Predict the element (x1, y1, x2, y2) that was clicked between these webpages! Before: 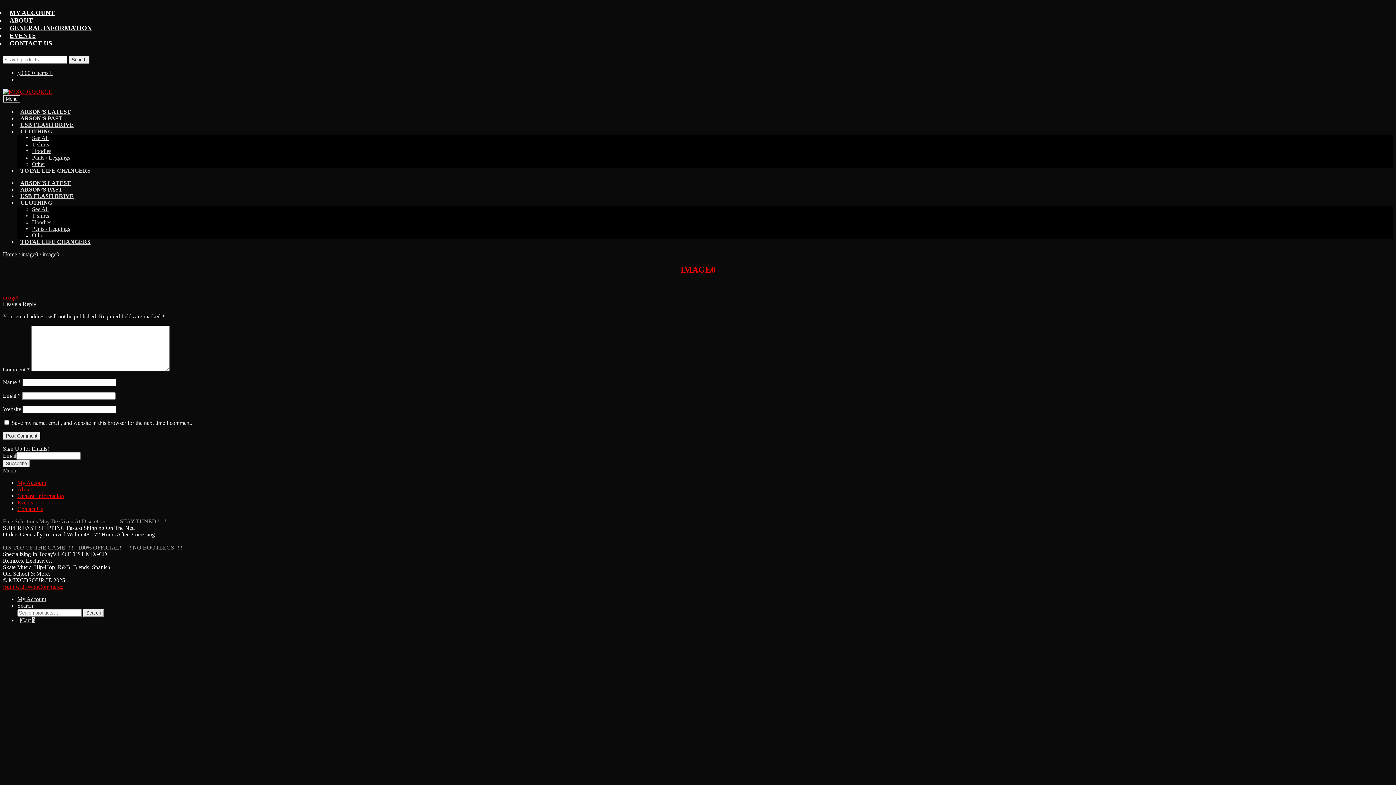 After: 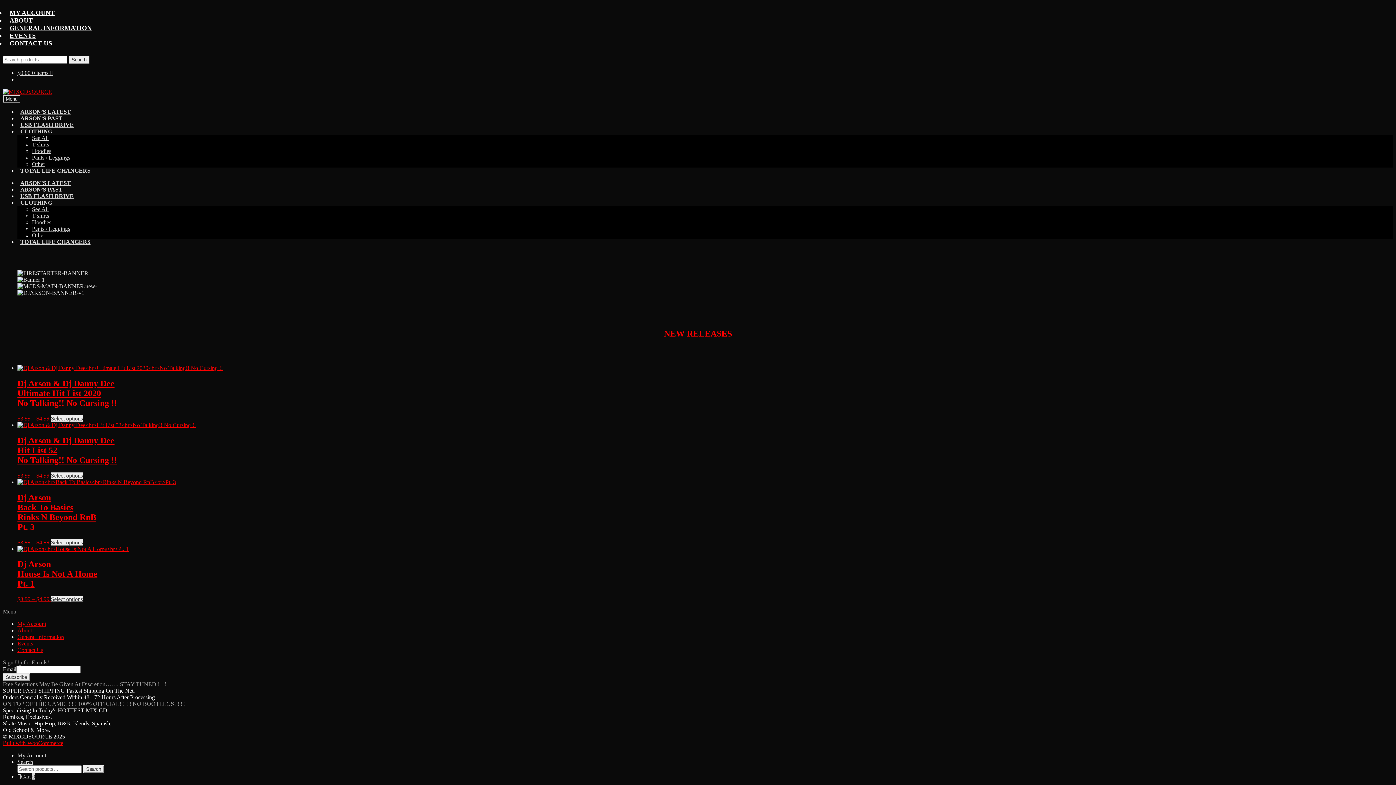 Action: bbox: (2, 251, 17, 257) label: Home